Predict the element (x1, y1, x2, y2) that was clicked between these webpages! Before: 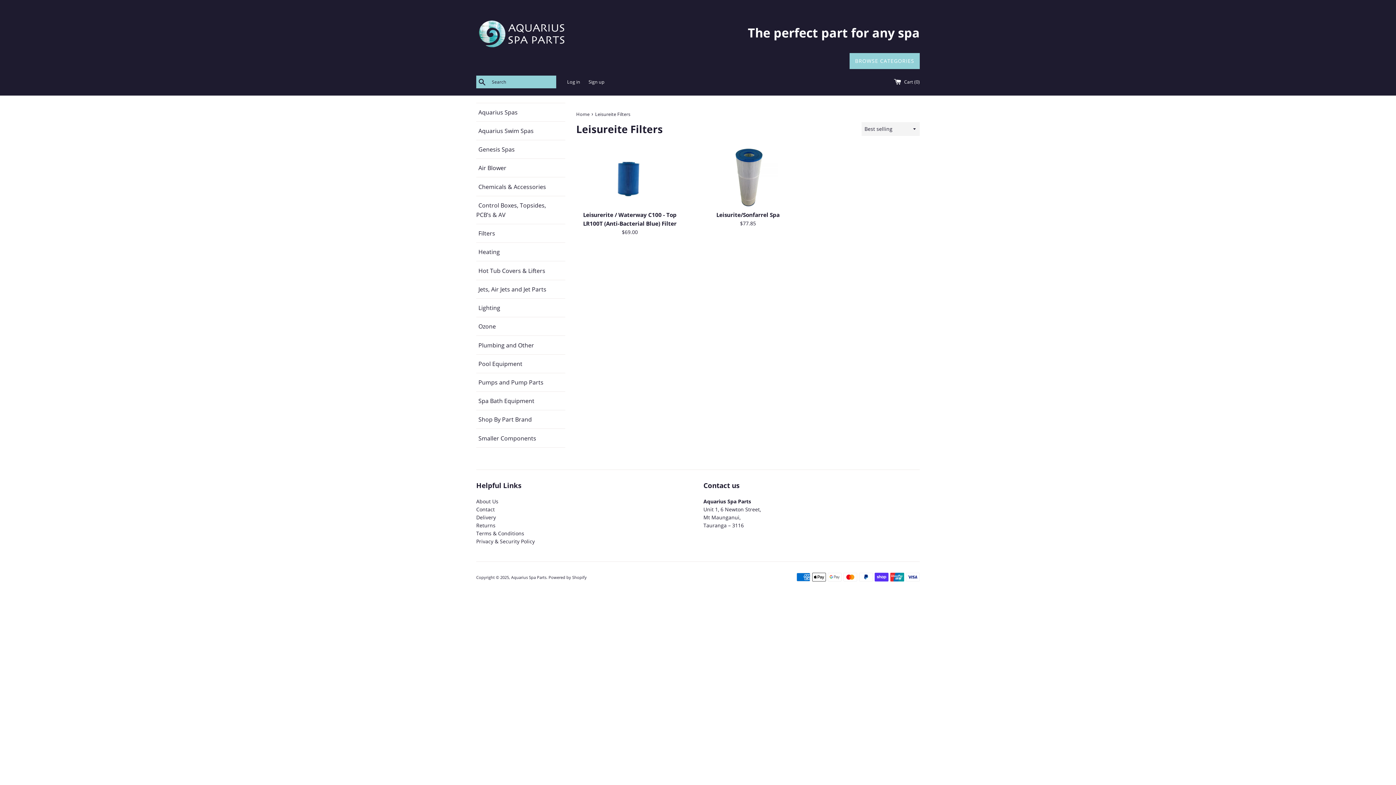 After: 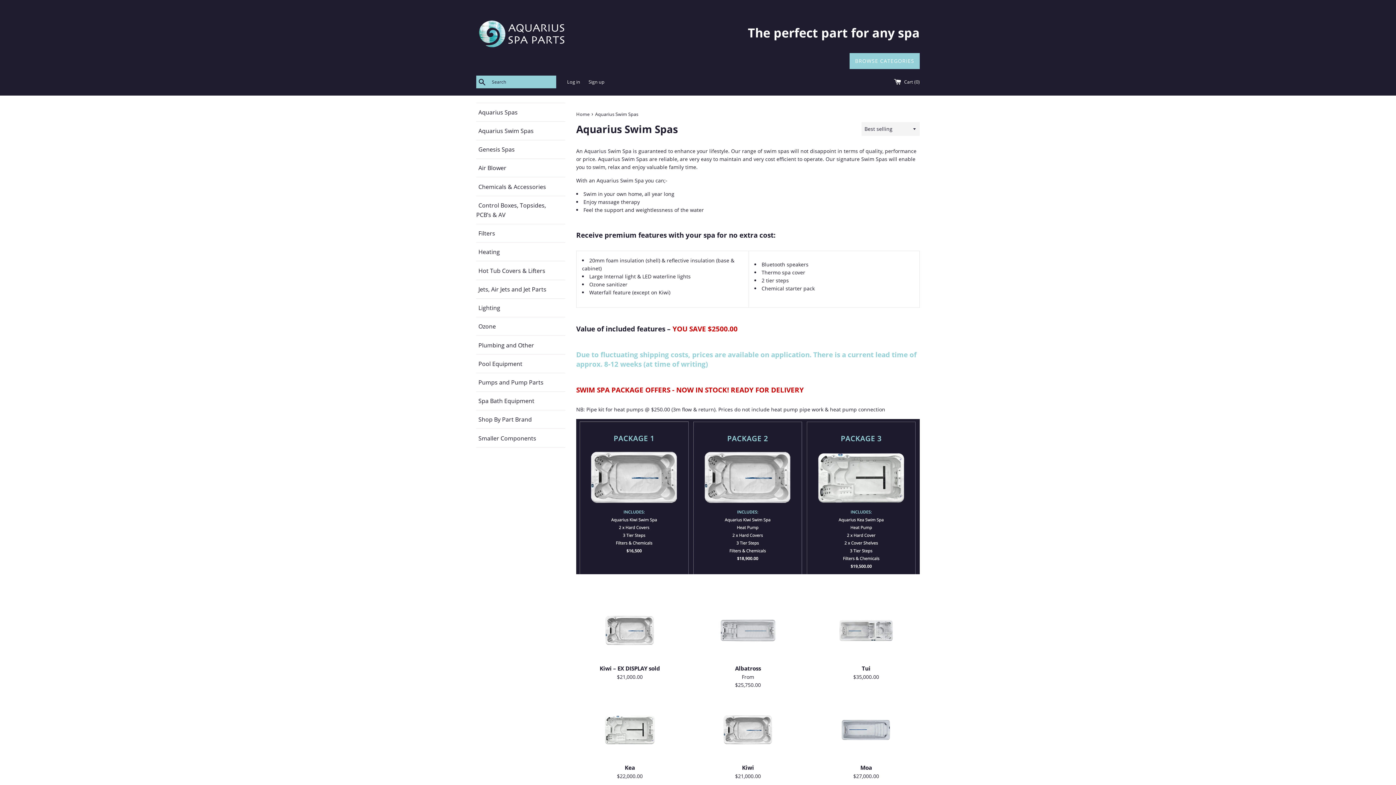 Action: bbox: (476, 121, 565, 139) label: Aquarius Swim Spas